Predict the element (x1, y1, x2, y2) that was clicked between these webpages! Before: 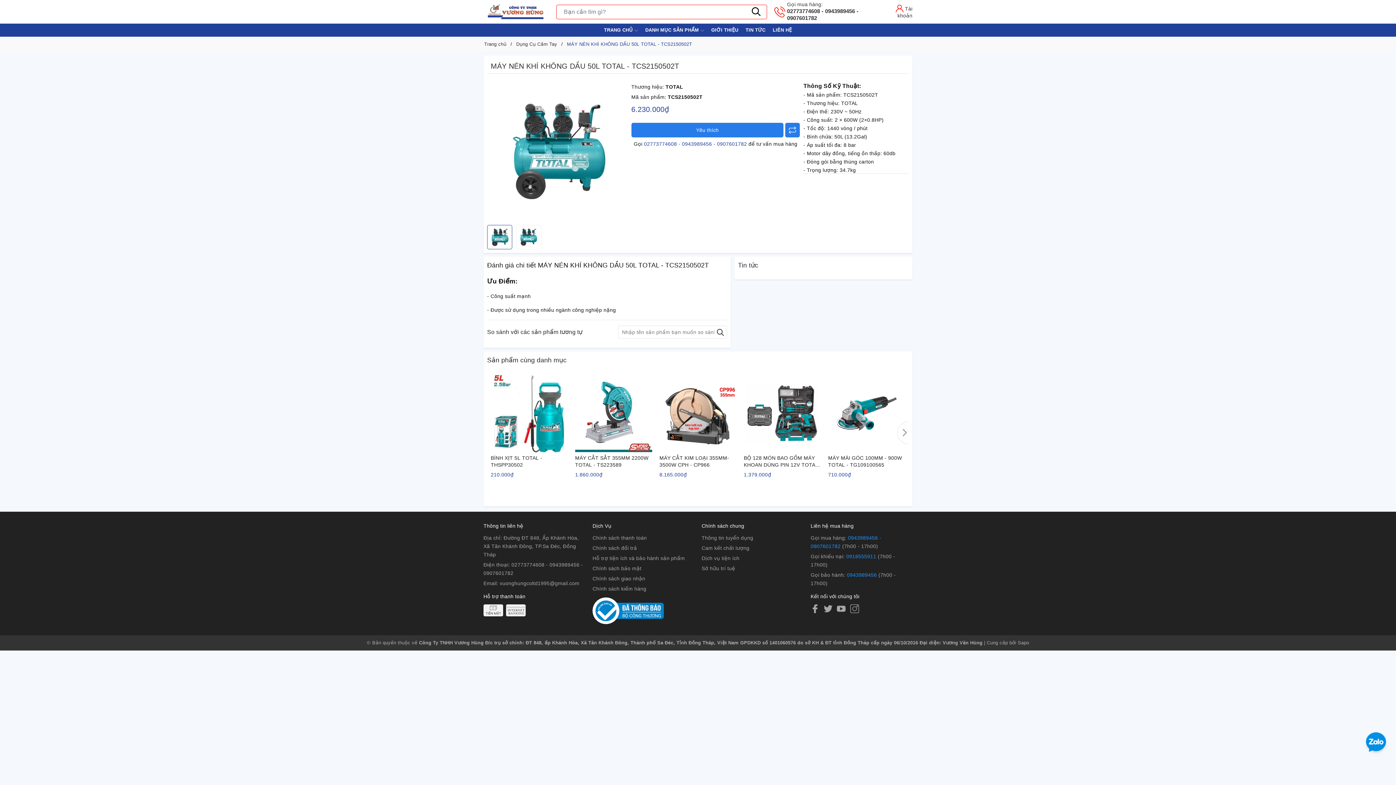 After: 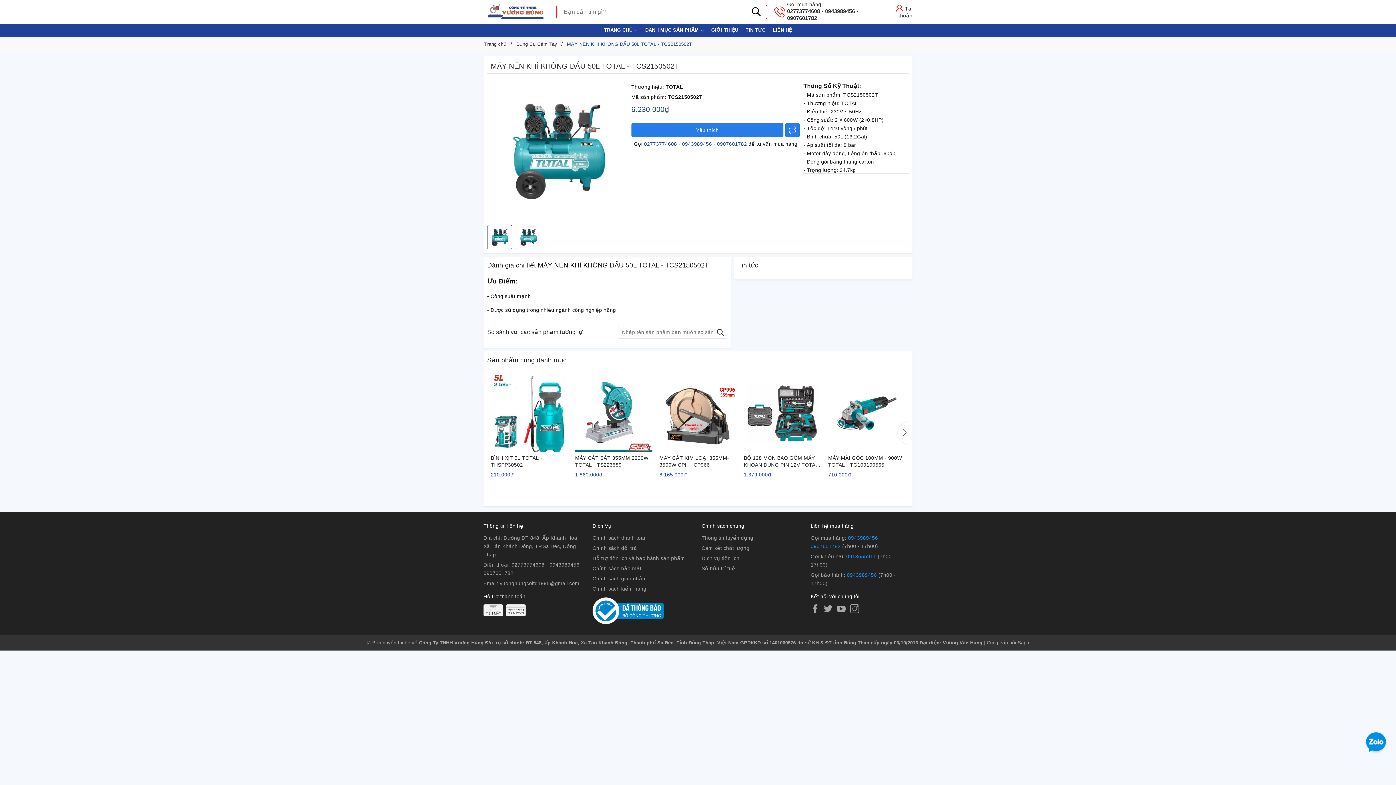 Action: bbox: (714, 326, 726, 338)